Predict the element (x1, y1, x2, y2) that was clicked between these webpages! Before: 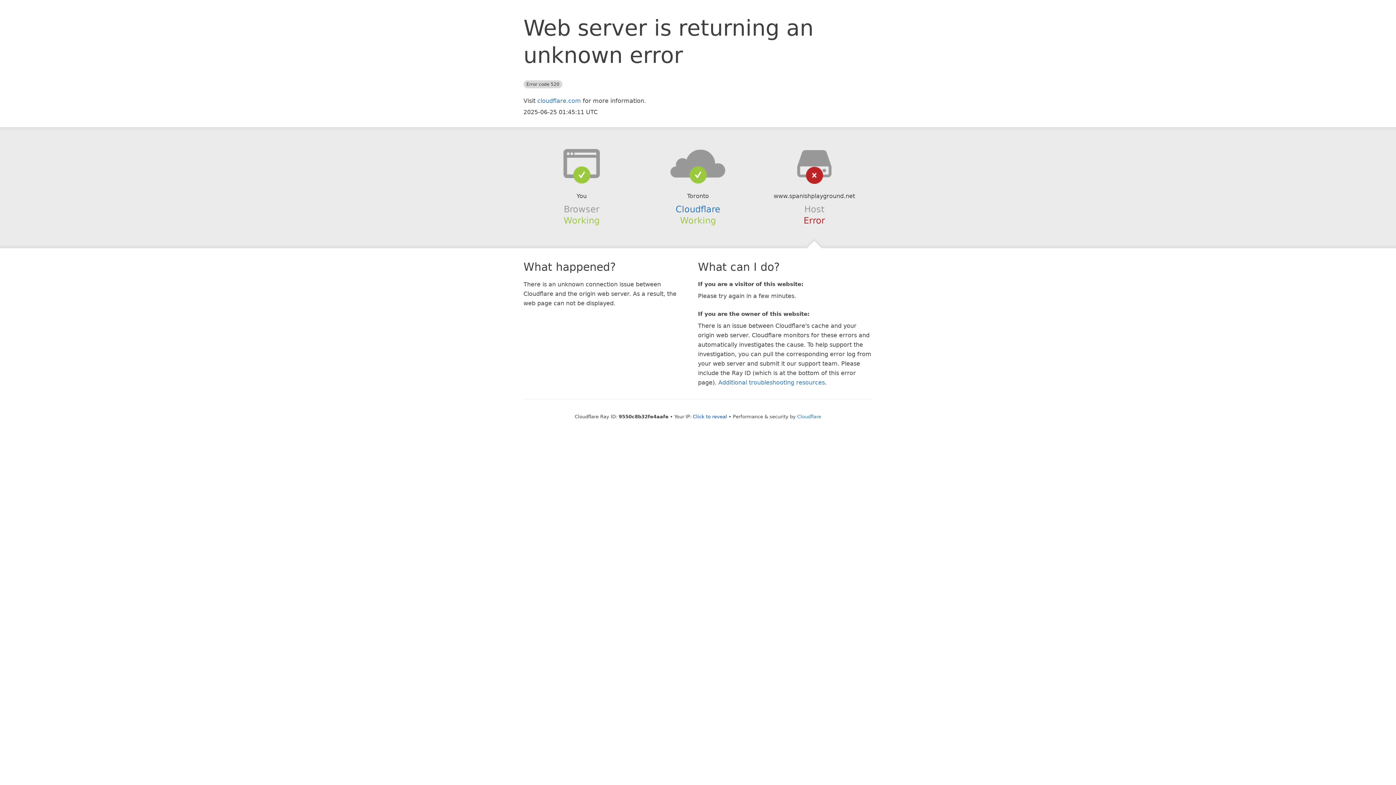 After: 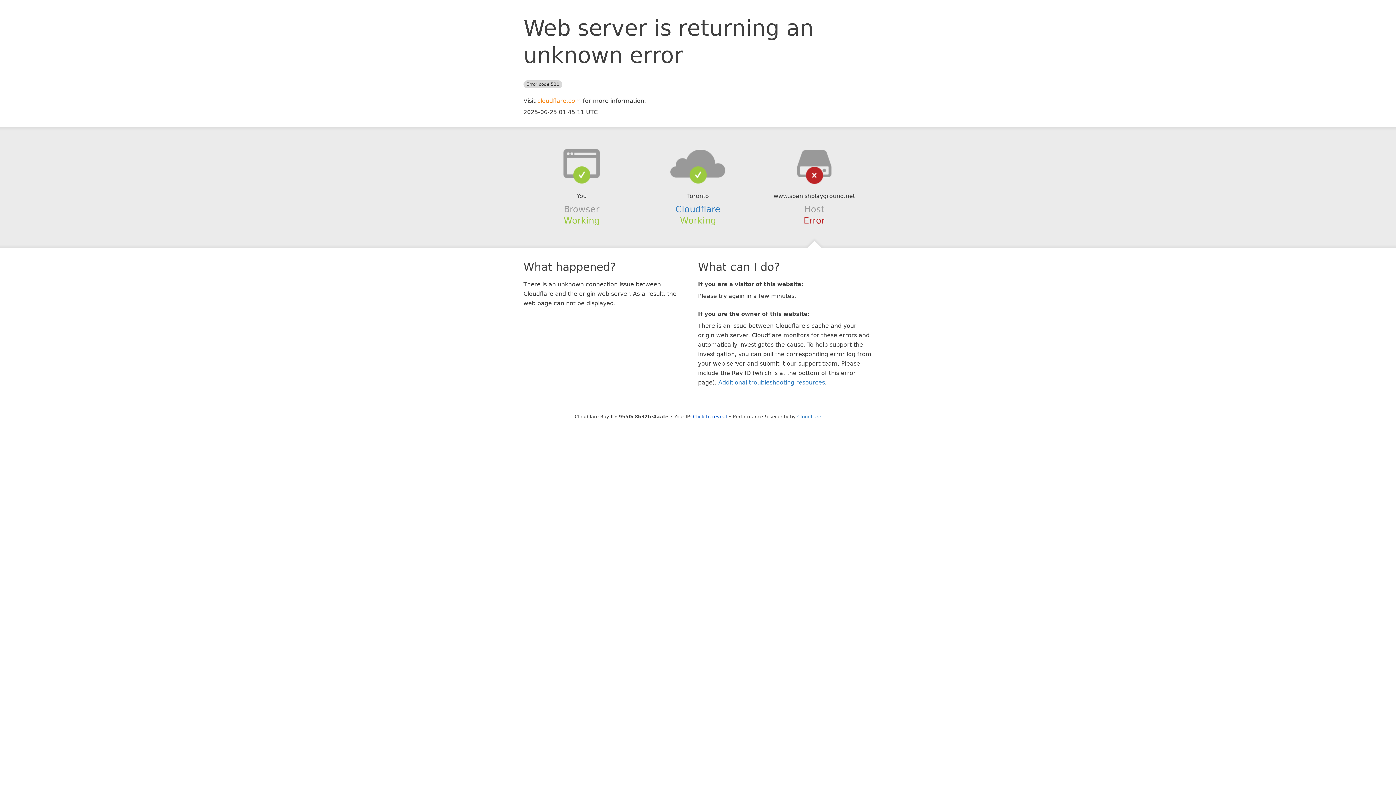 Action: label: cloudflare.com bbox: (537, 97, 581, 104)